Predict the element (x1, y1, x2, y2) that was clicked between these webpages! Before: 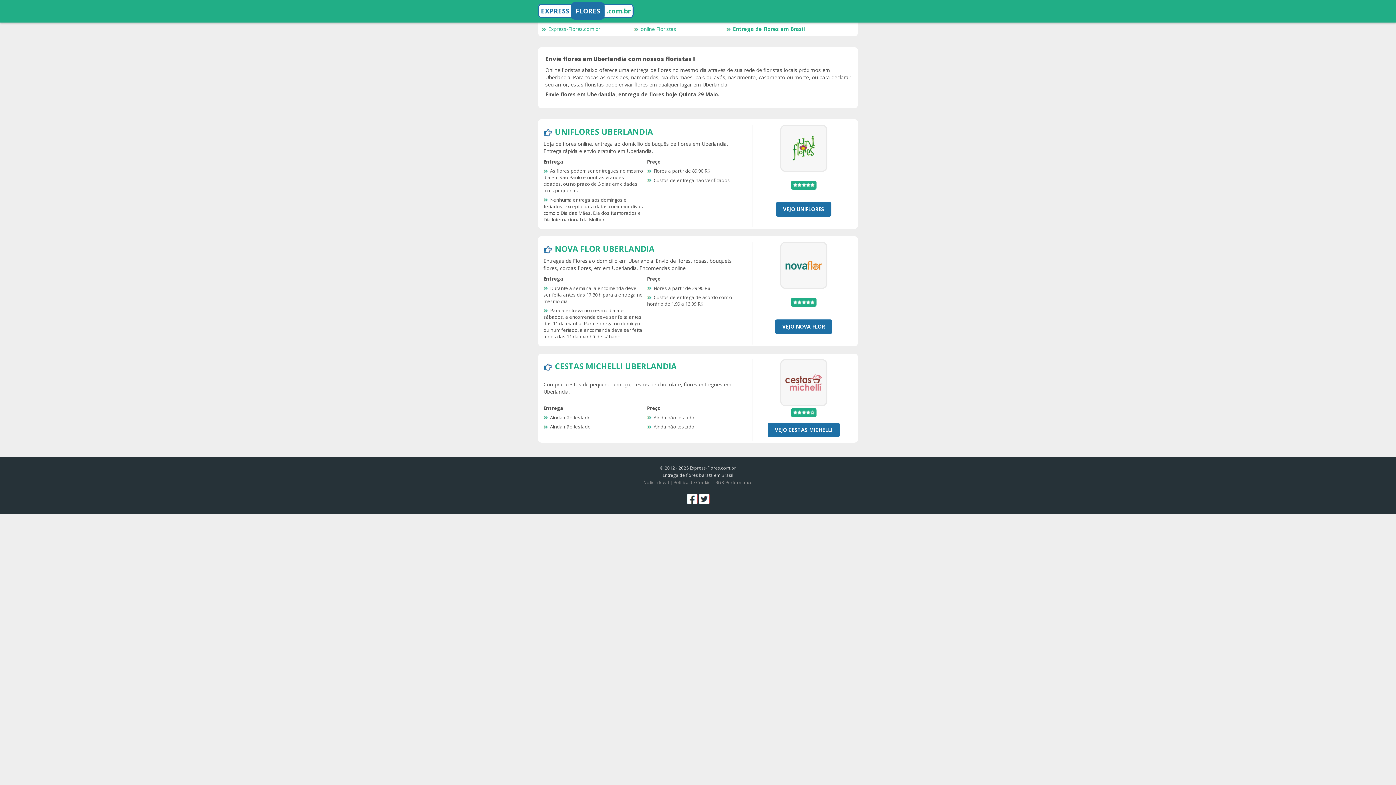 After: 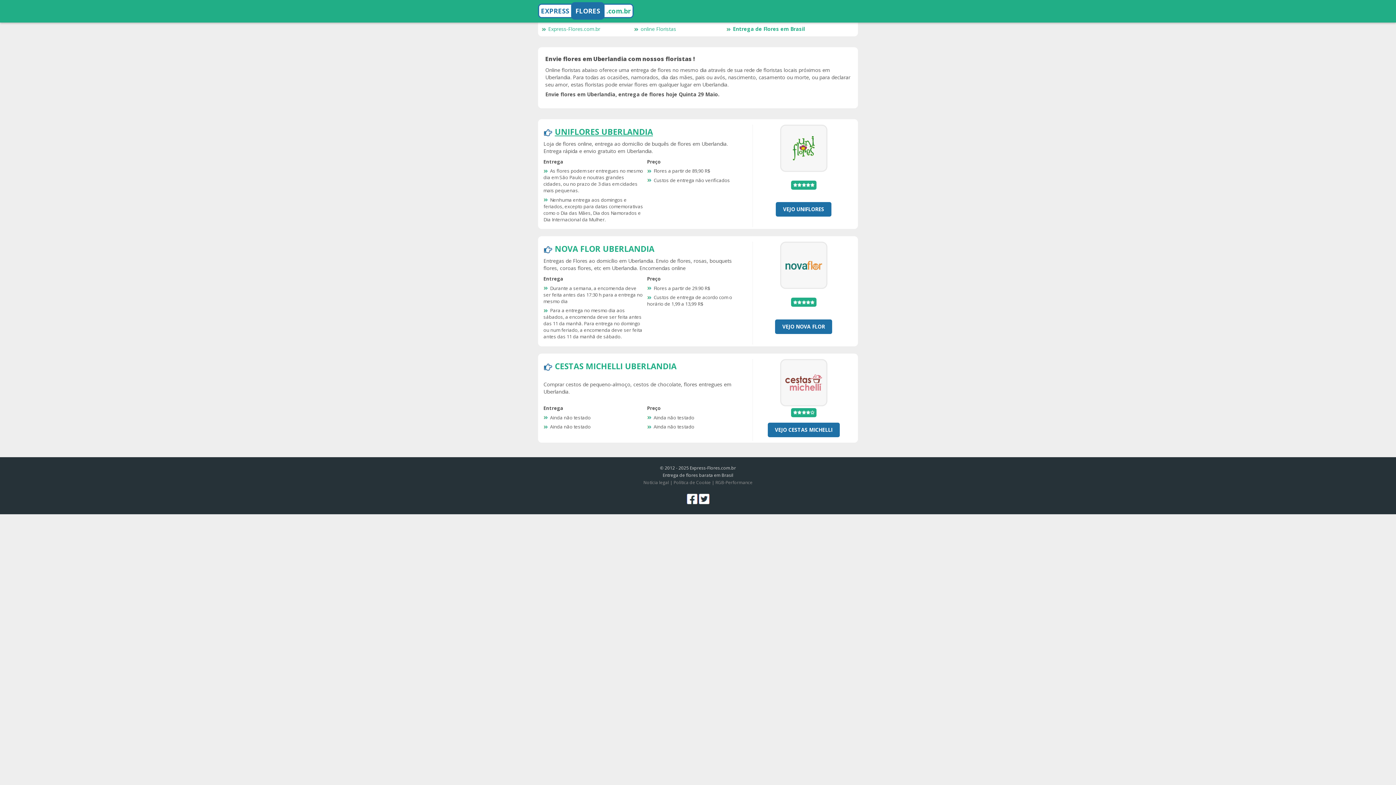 Action: bbox: (554, 126, 653, 136) label: UNIFLORES UBERLANDIA